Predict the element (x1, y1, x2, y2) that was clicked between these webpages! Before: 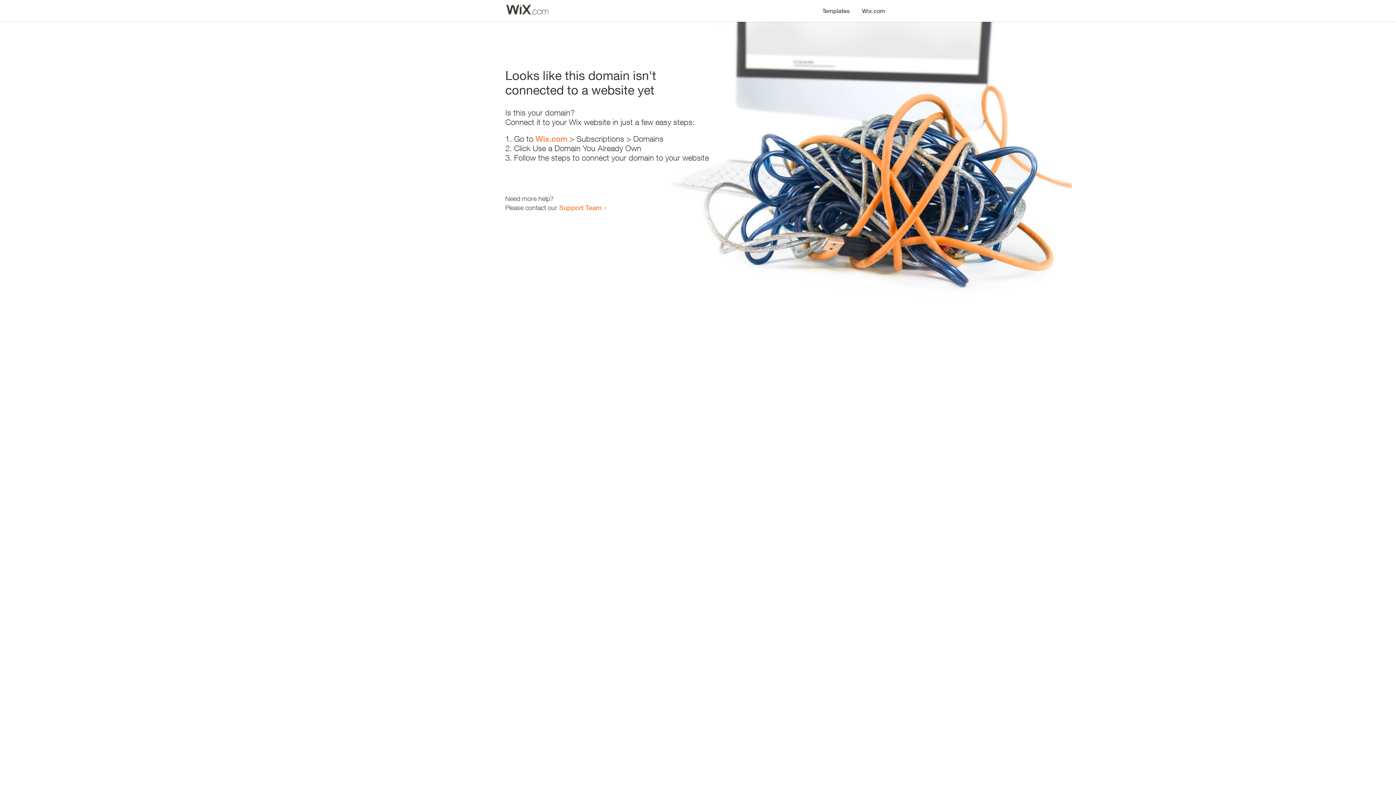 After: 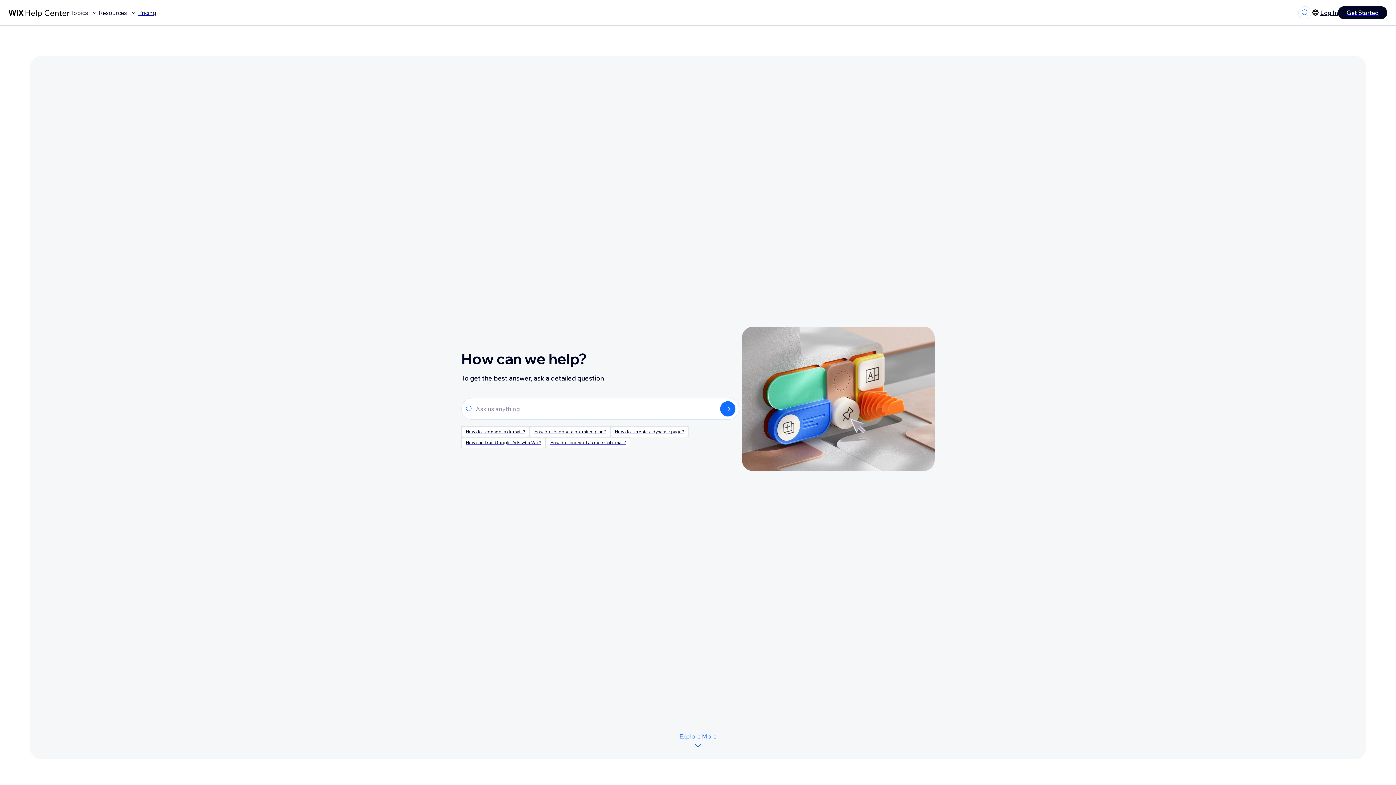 Action: label: Support Team bbox: (559, 203, 601, 211)